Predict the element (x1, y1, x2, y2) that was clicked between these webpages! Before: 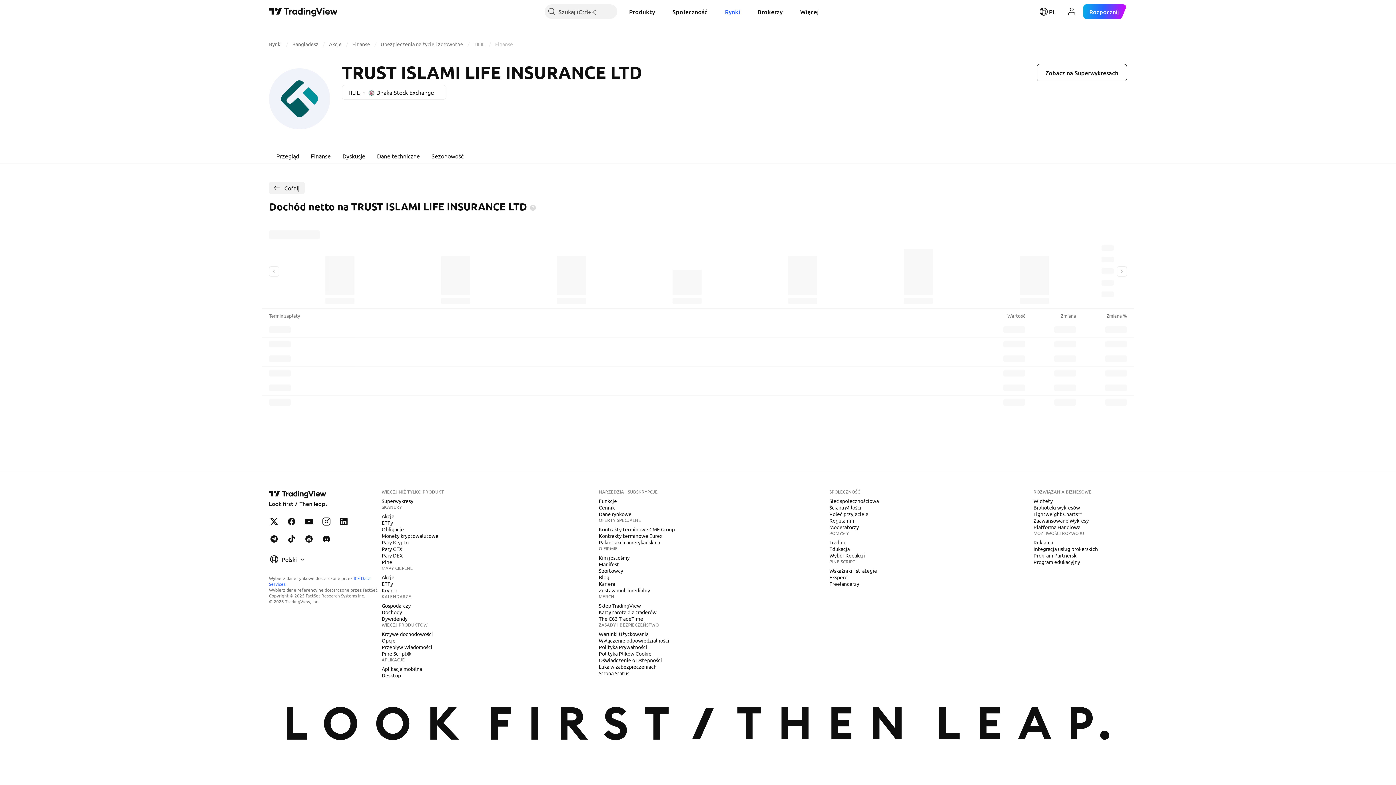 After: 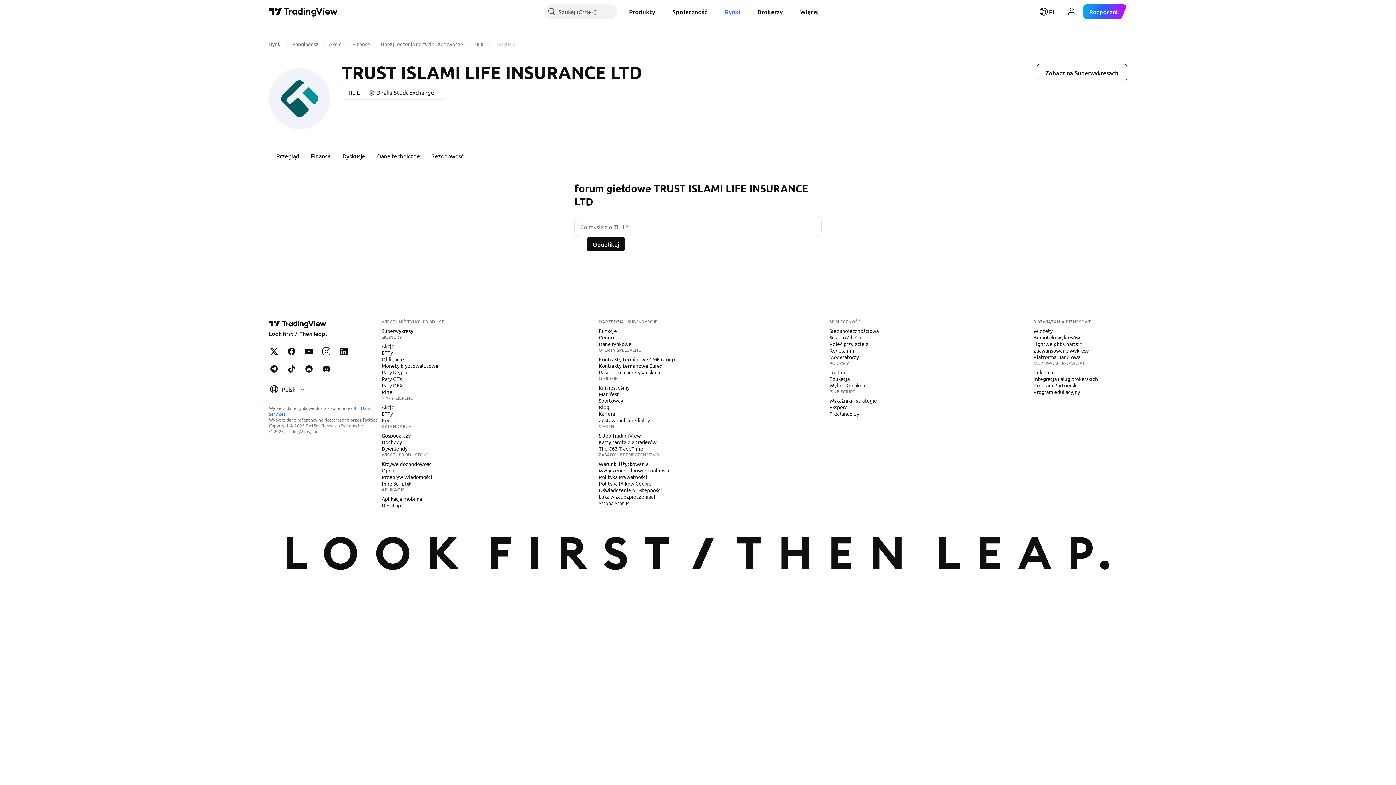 Action: label: Dyskusje bbox: (336, 147, 371, 164)